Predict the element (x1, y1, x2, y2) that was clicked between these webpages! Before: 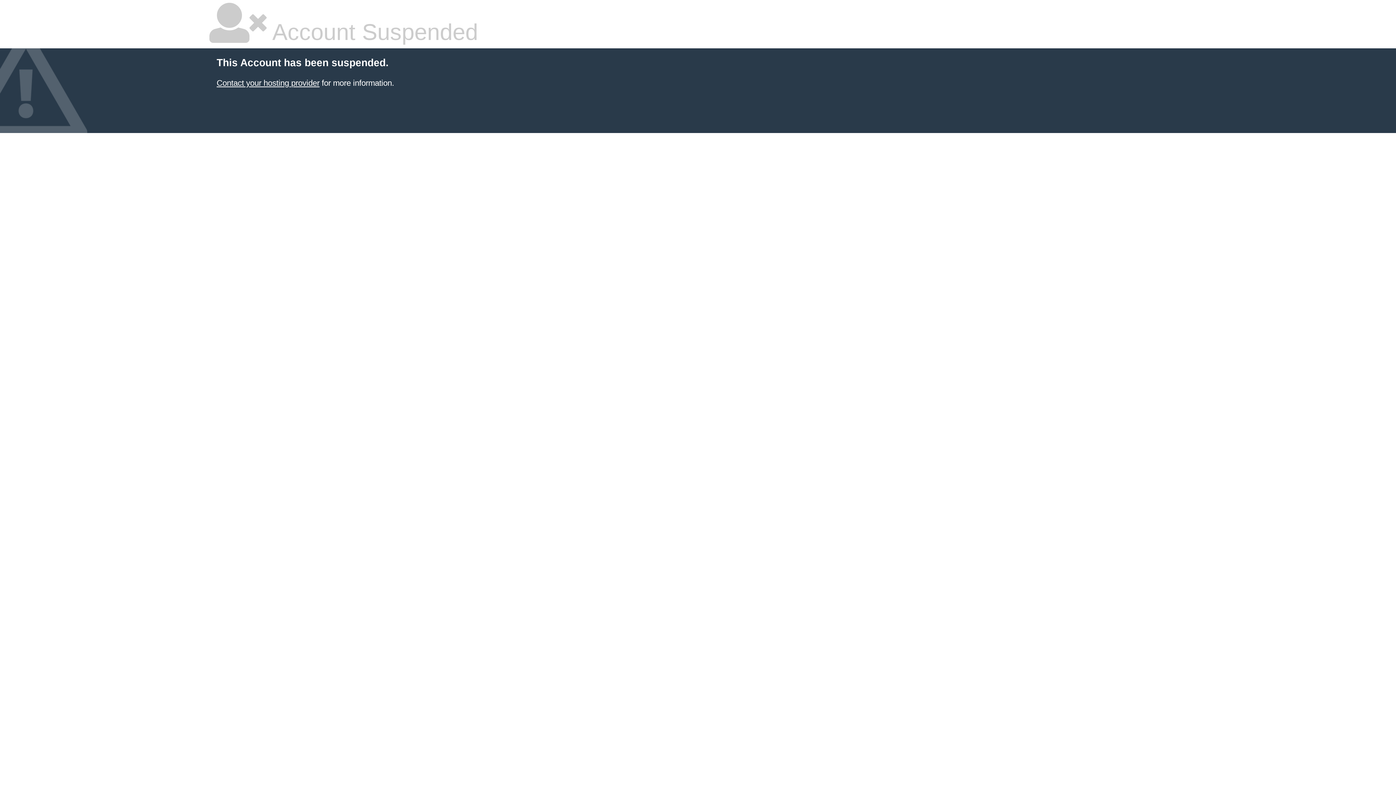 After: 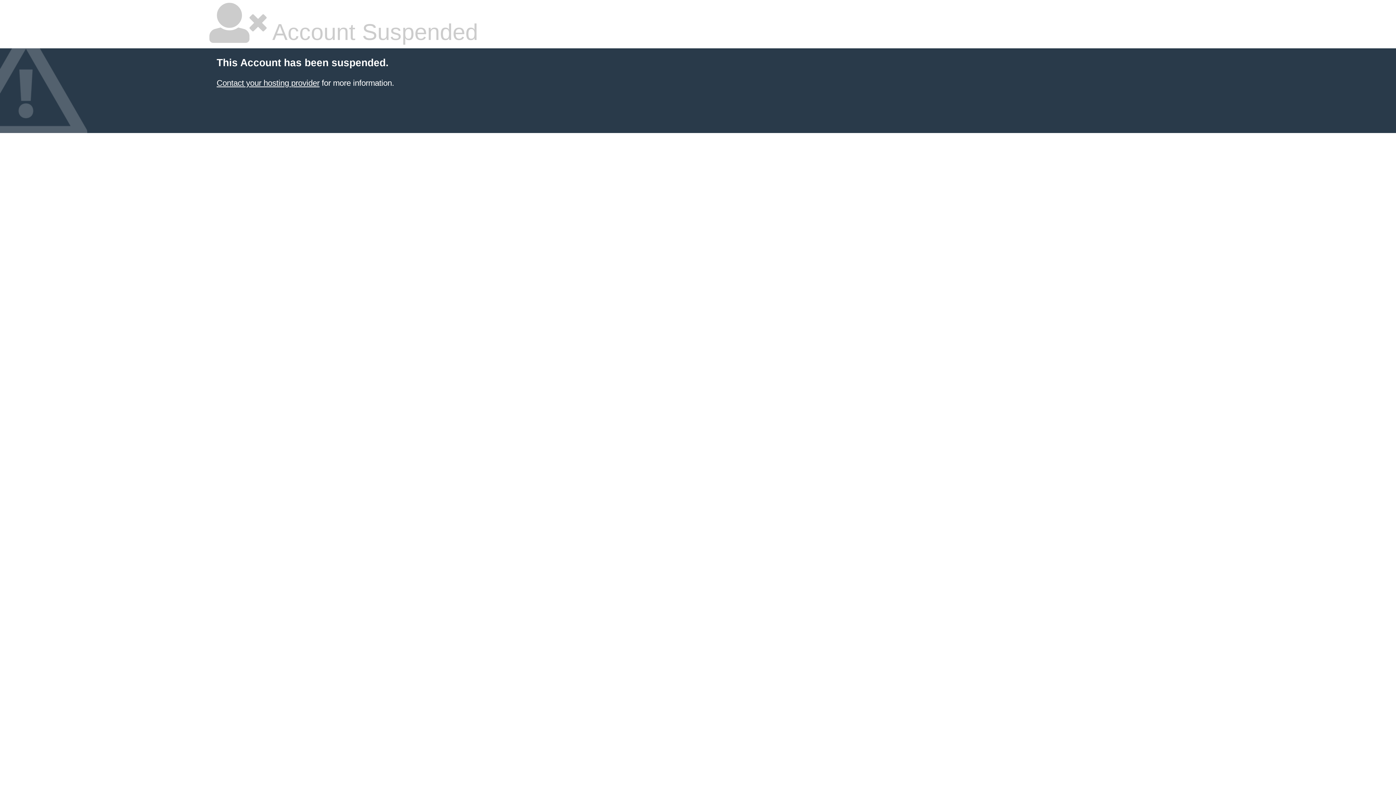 Action: bbox: (216, 78, 319, 87) label: Contact your hosting provider